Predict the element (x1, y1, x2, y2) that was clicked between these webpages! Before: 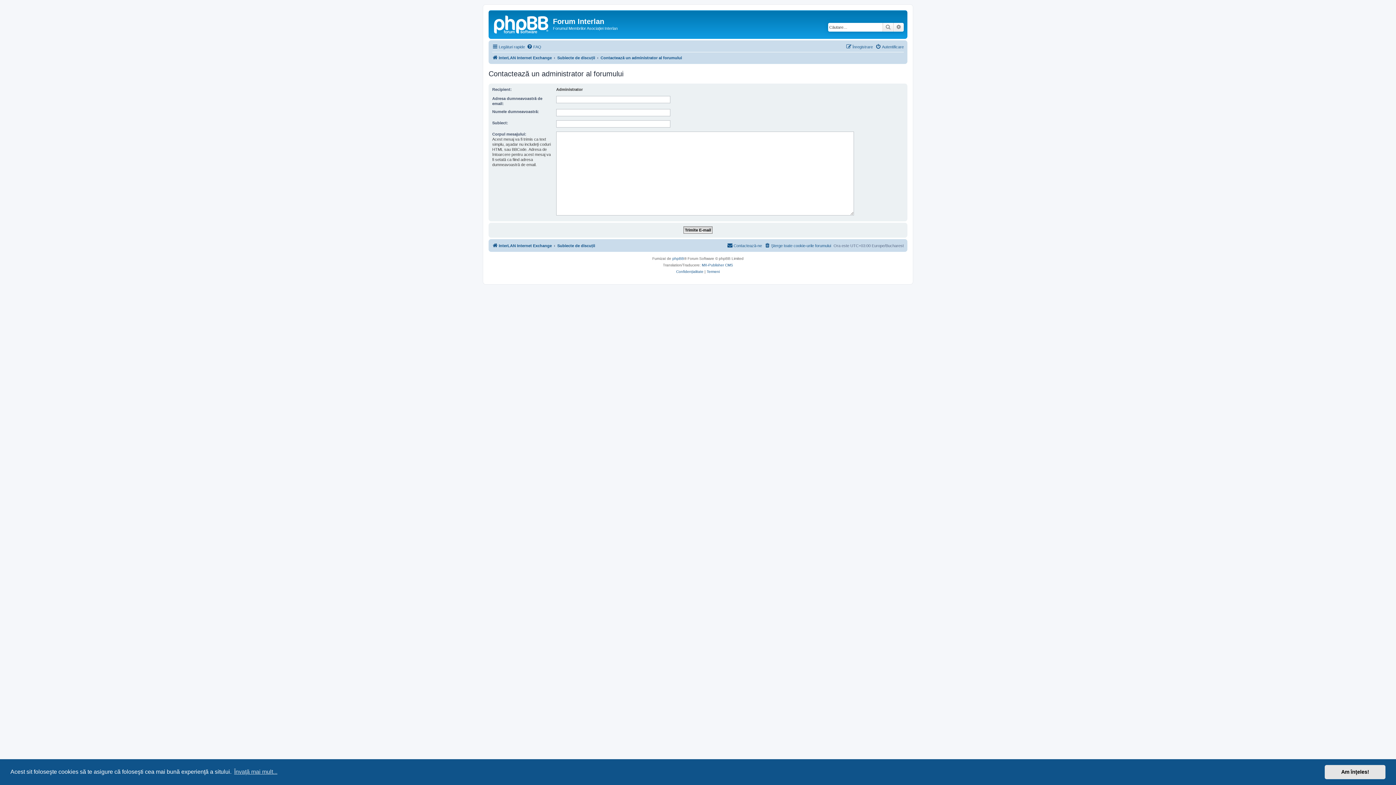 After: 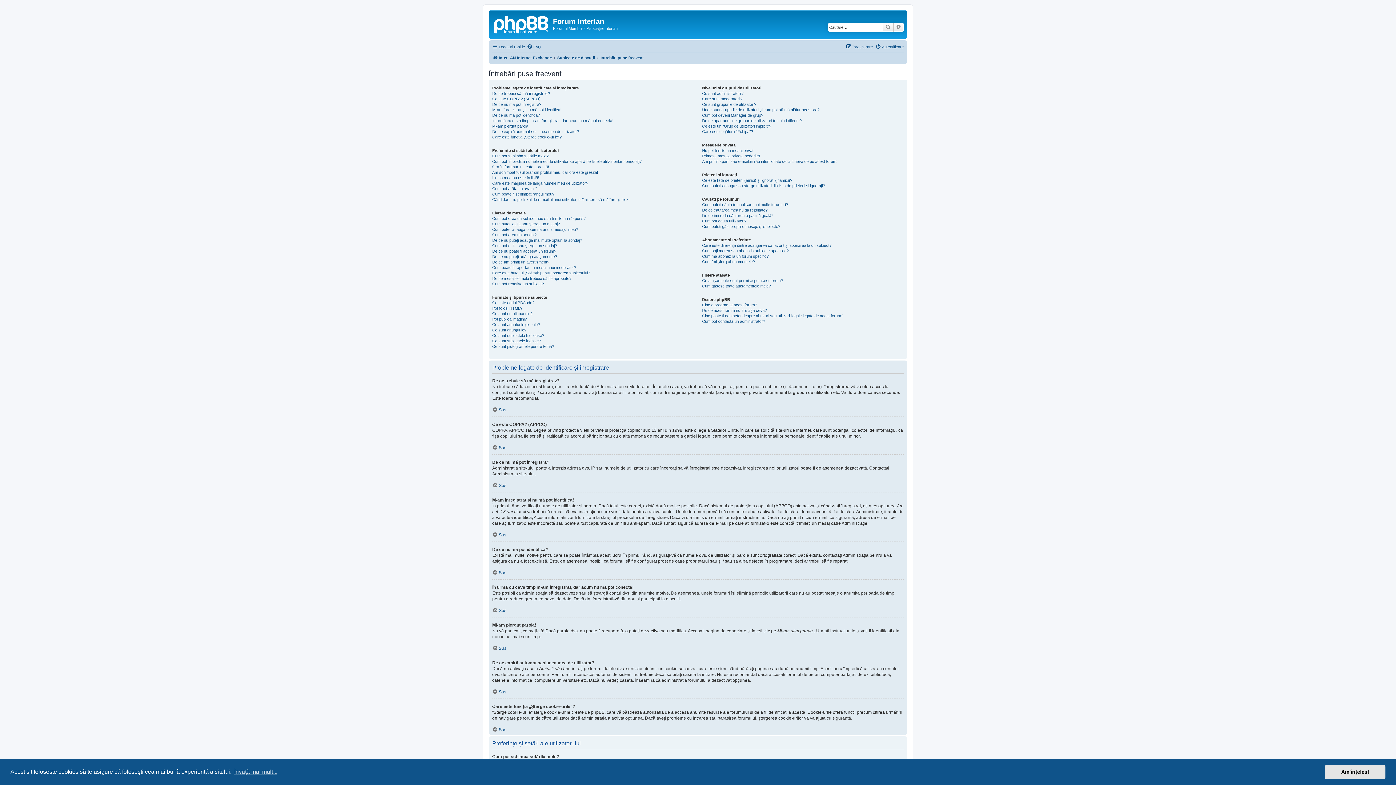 Action: bbox: (526, 42, 541, 51) label: FAQ